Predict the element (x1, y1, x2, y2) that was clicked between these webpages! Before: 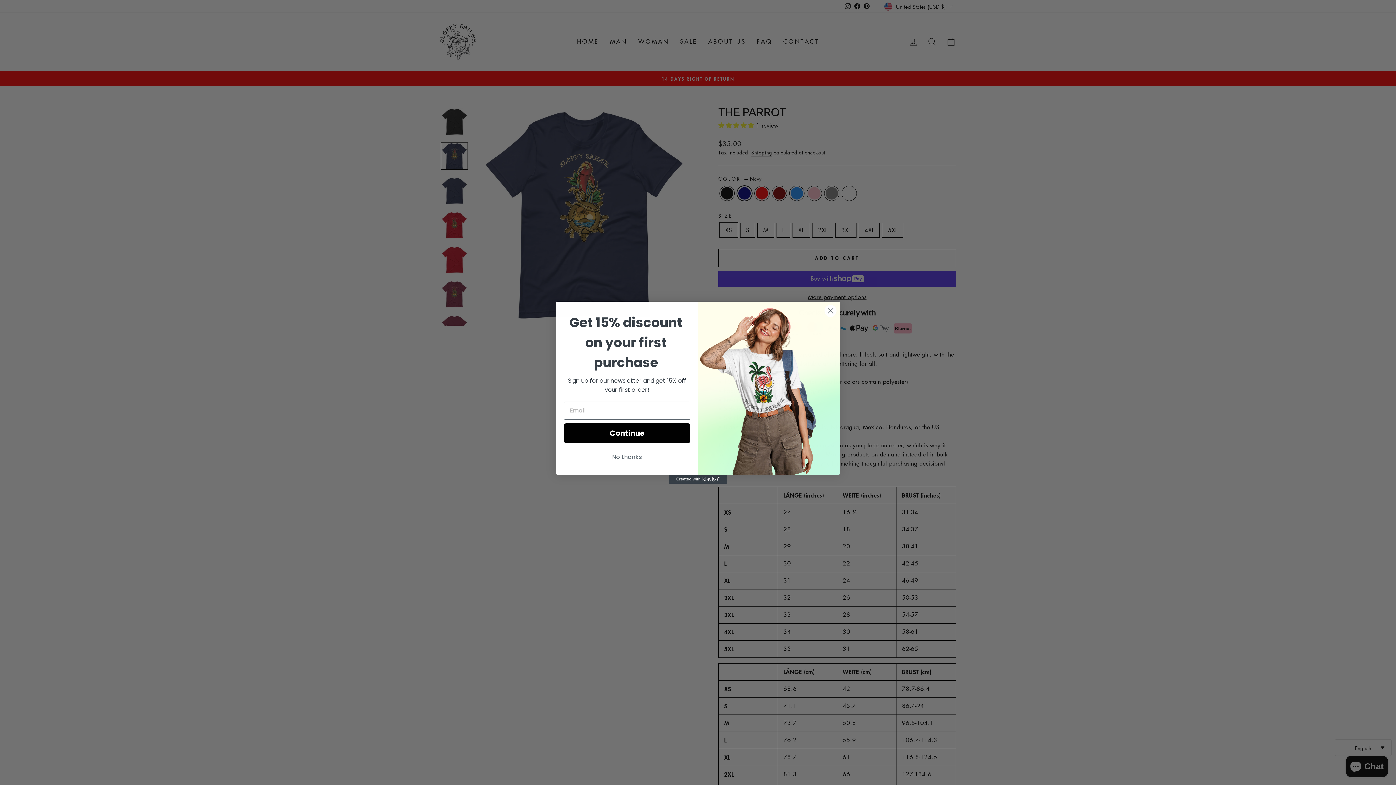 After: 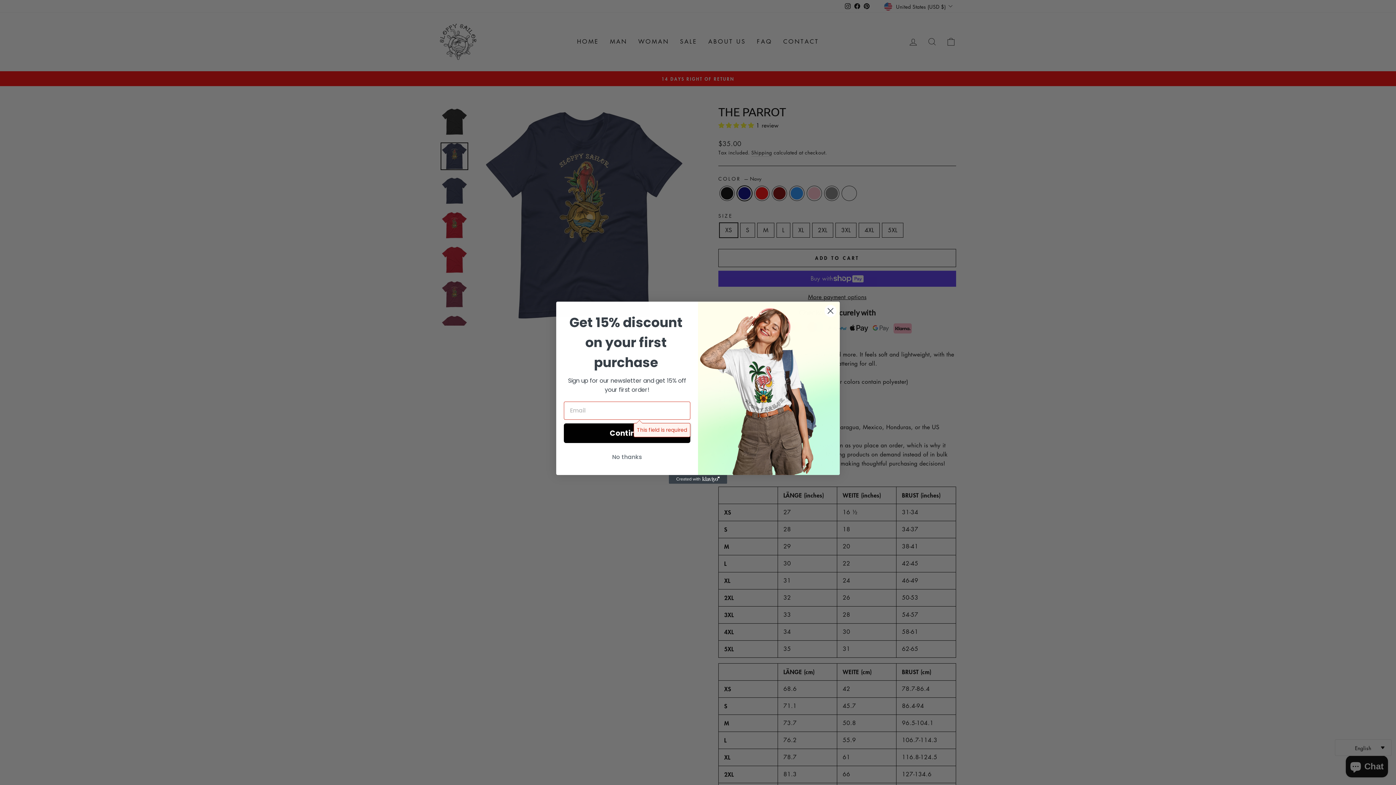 Action: bbox: (564, 423, 690, 443) label: Continue